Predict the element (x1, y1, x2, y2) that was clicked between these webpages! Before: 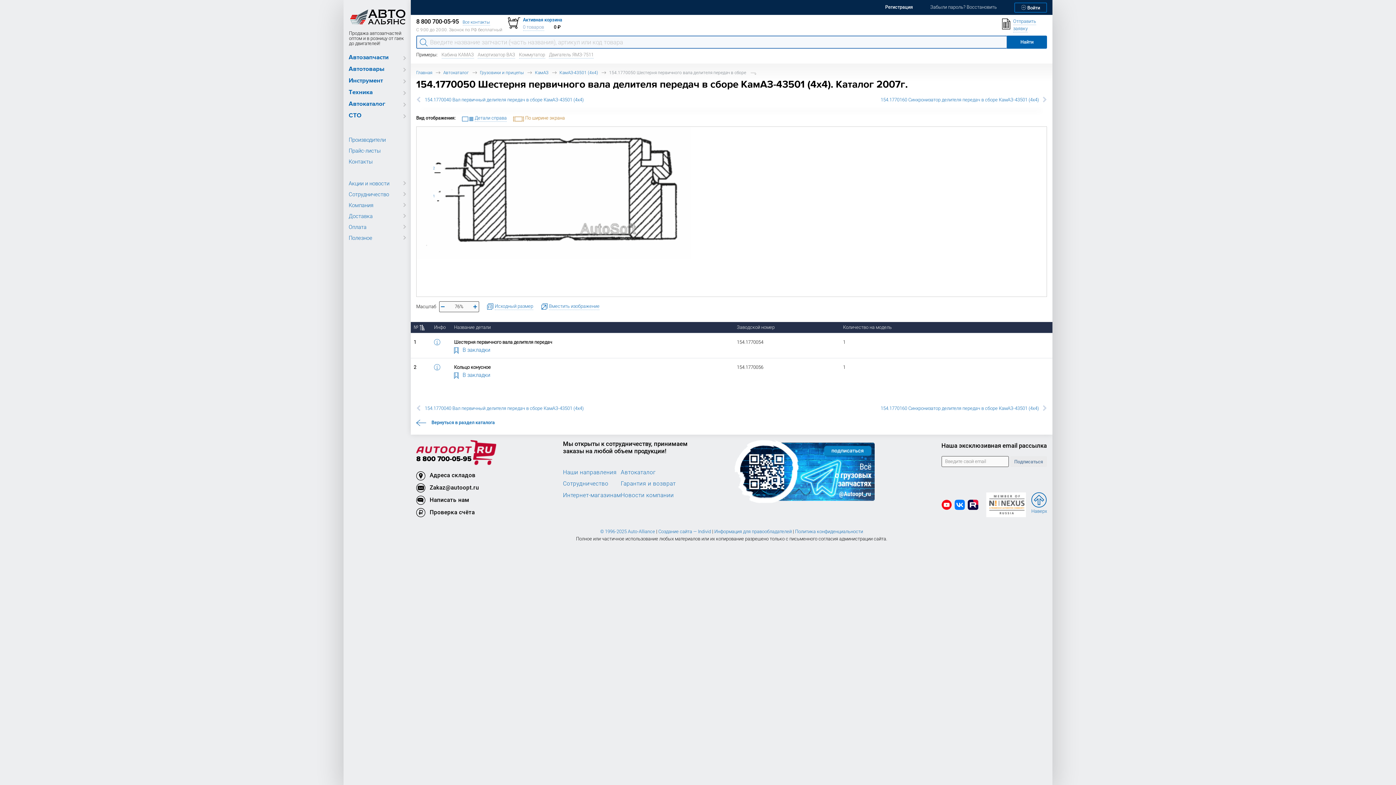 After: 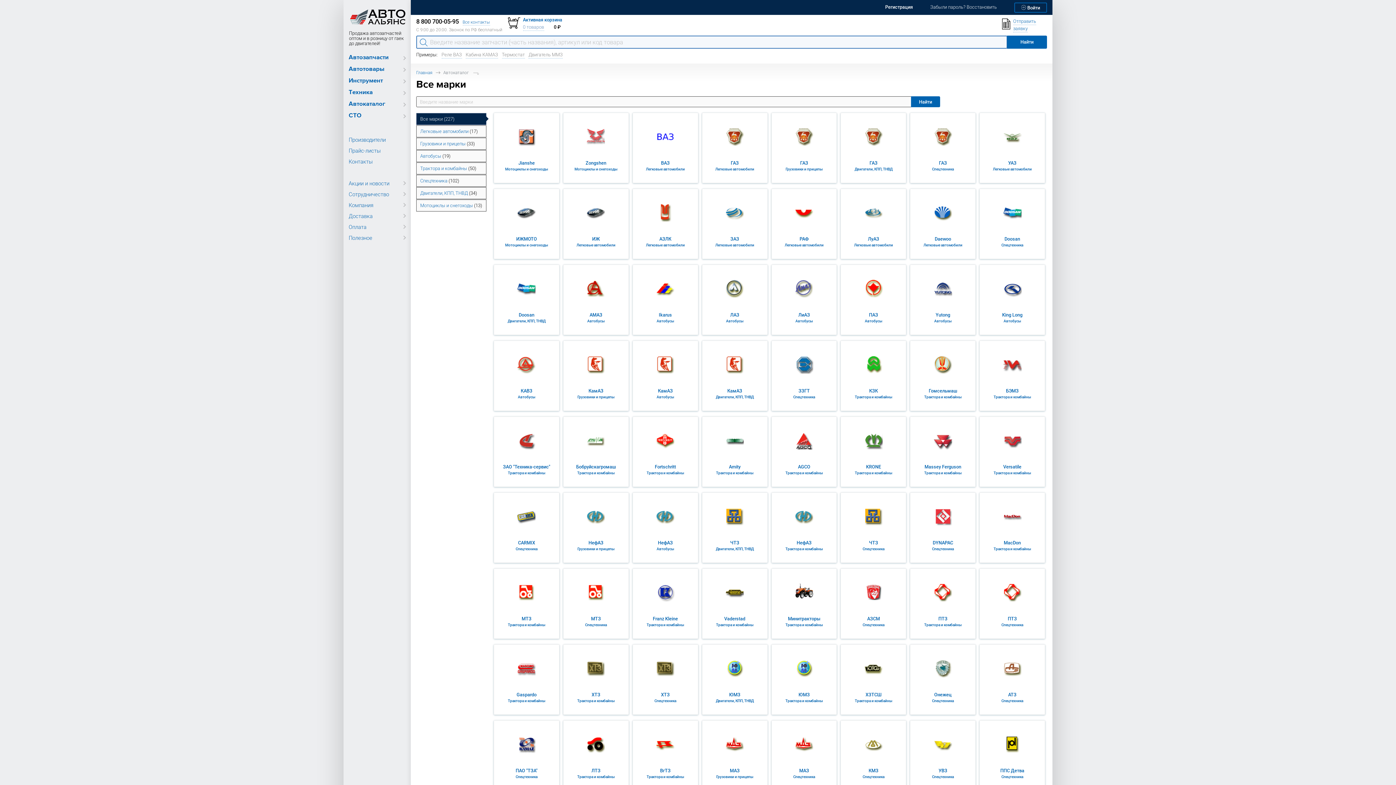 Action: label: Автокаталог bbox: (345, 99, 410, 109)